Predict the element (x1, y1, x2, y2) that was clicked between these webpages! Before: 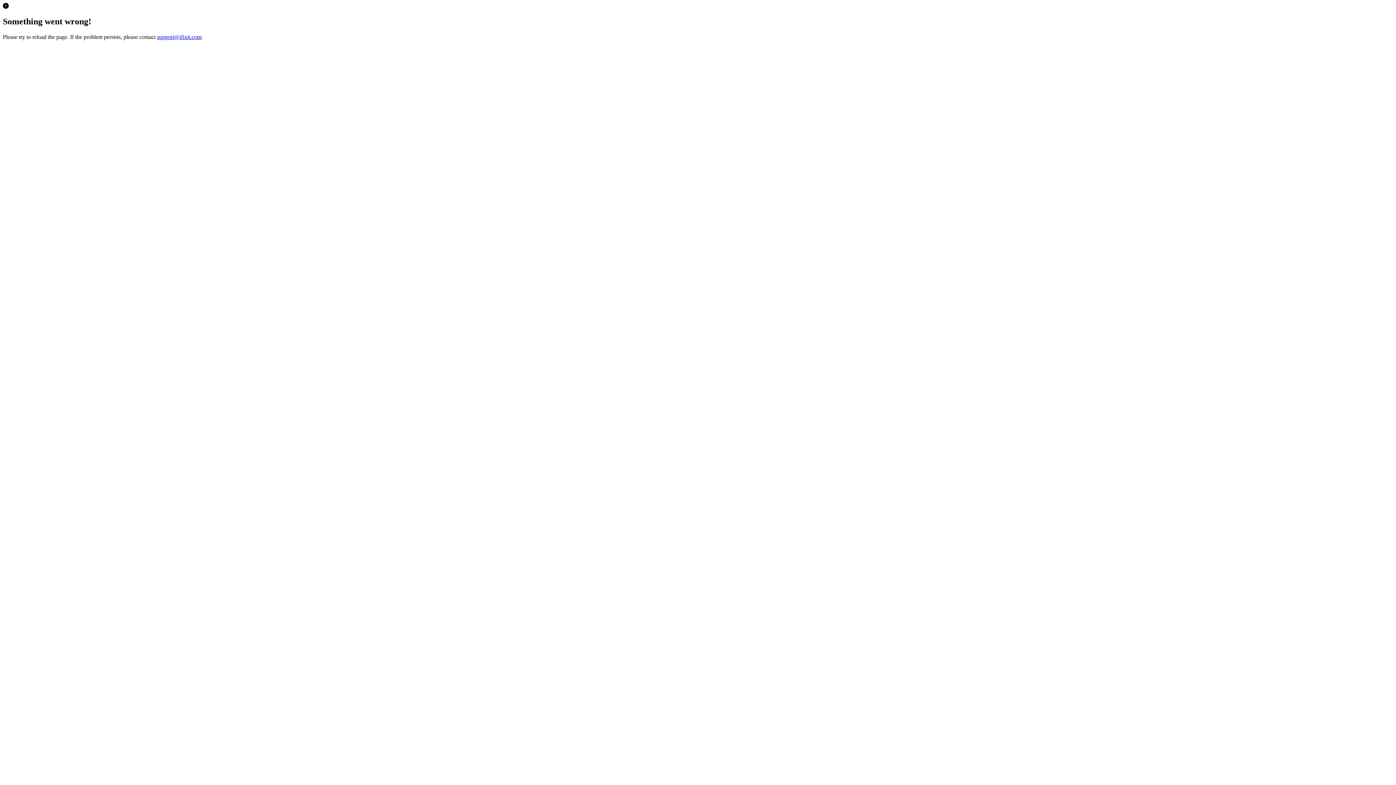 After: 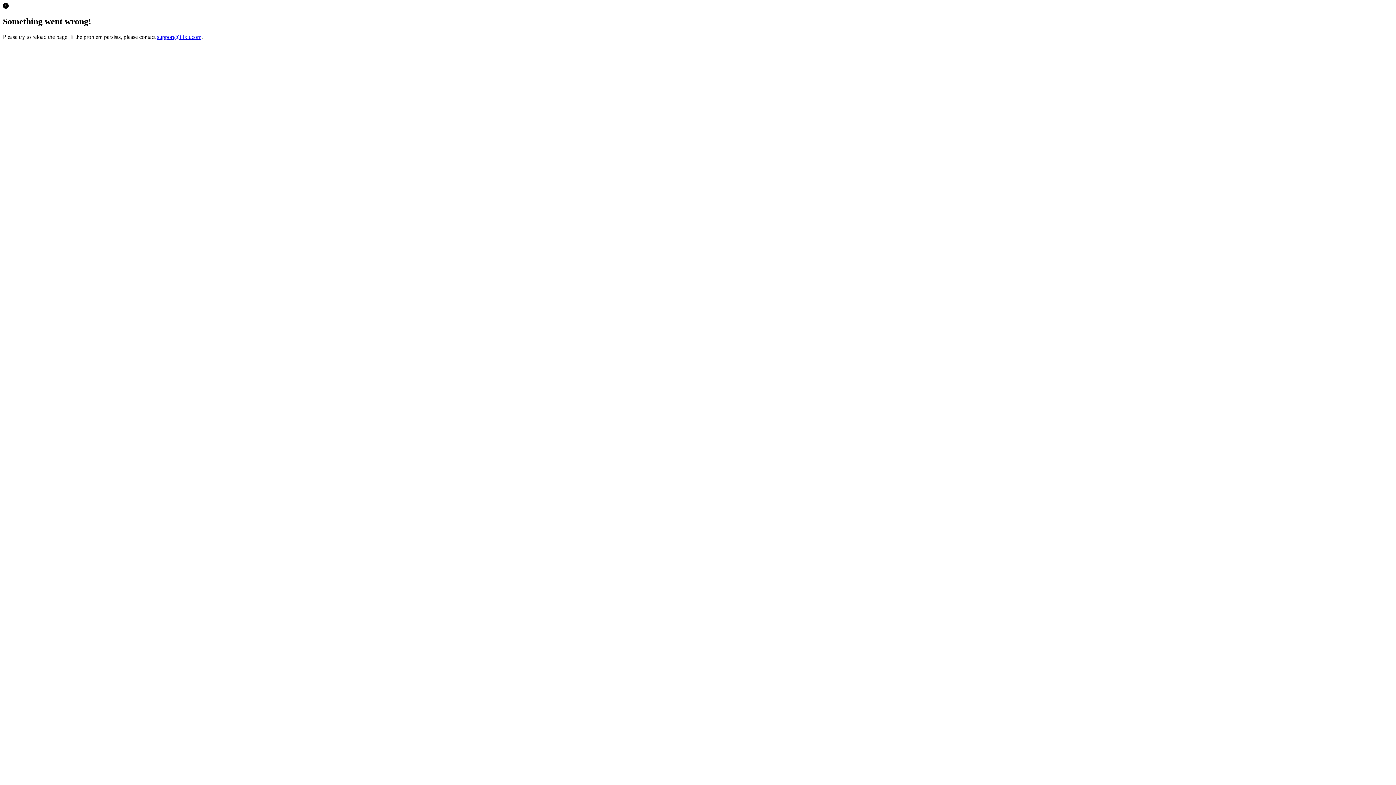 Action: label: support@ifixit.com bbox: (157, 33, 201, 39)